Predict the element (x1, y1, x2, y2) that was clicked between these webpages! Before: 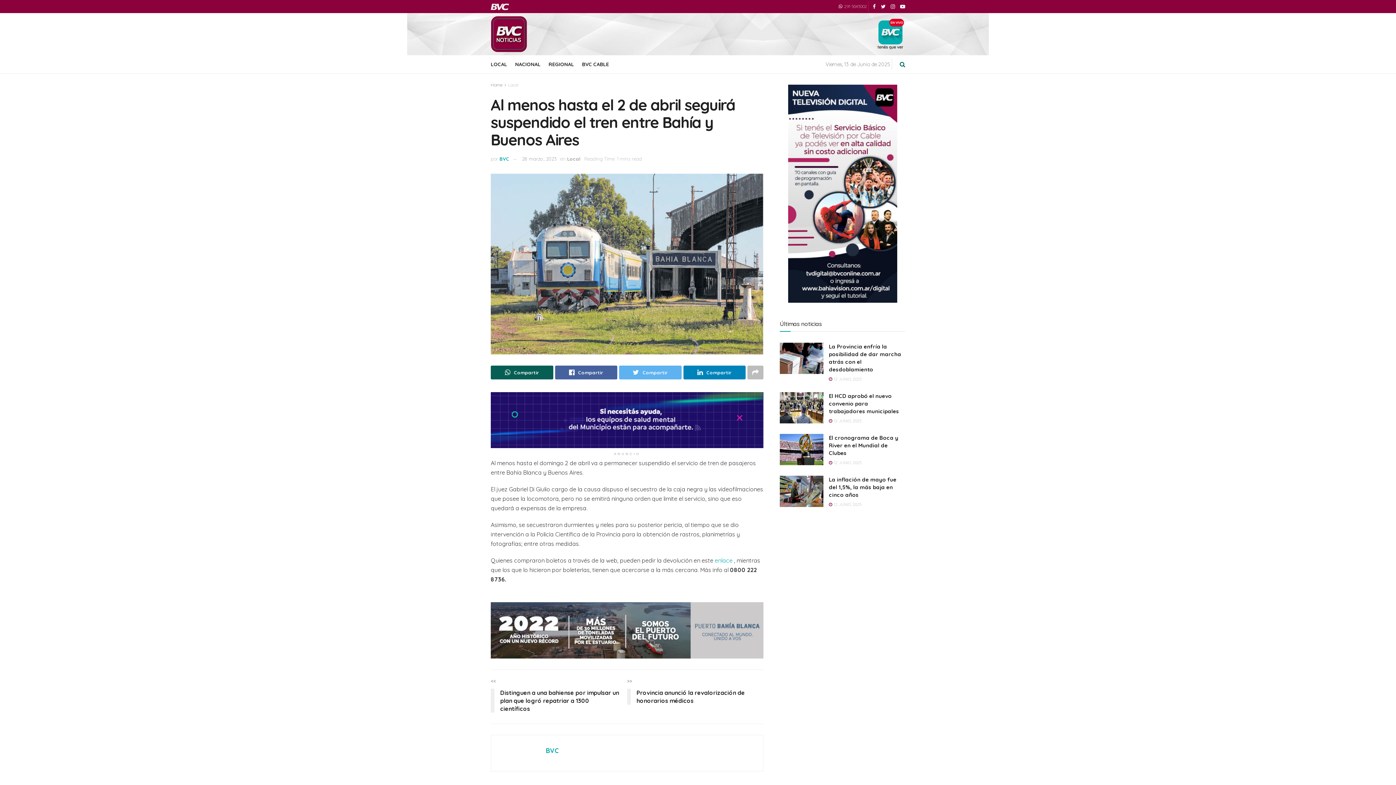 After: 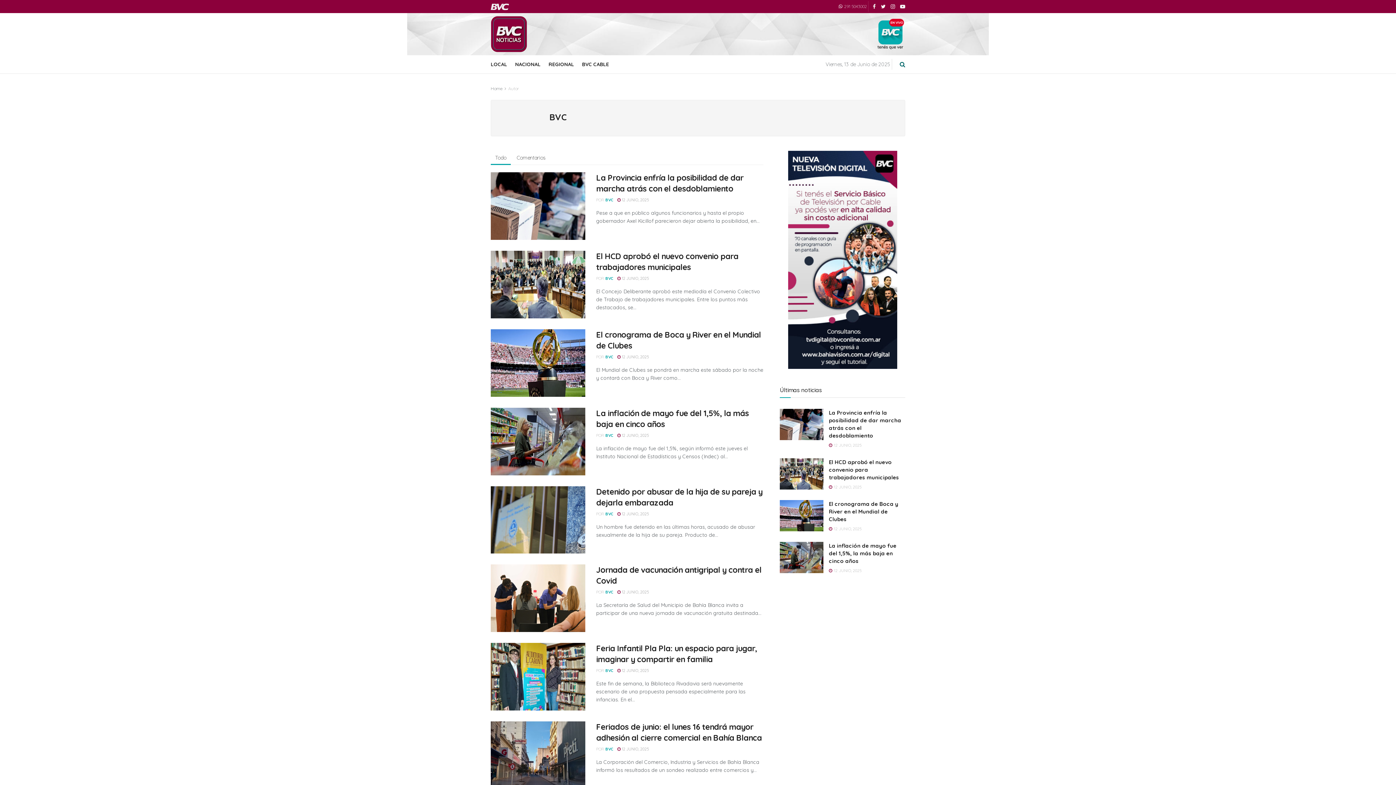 Action: label: BVC bbox: (499, 155, 509, 161)